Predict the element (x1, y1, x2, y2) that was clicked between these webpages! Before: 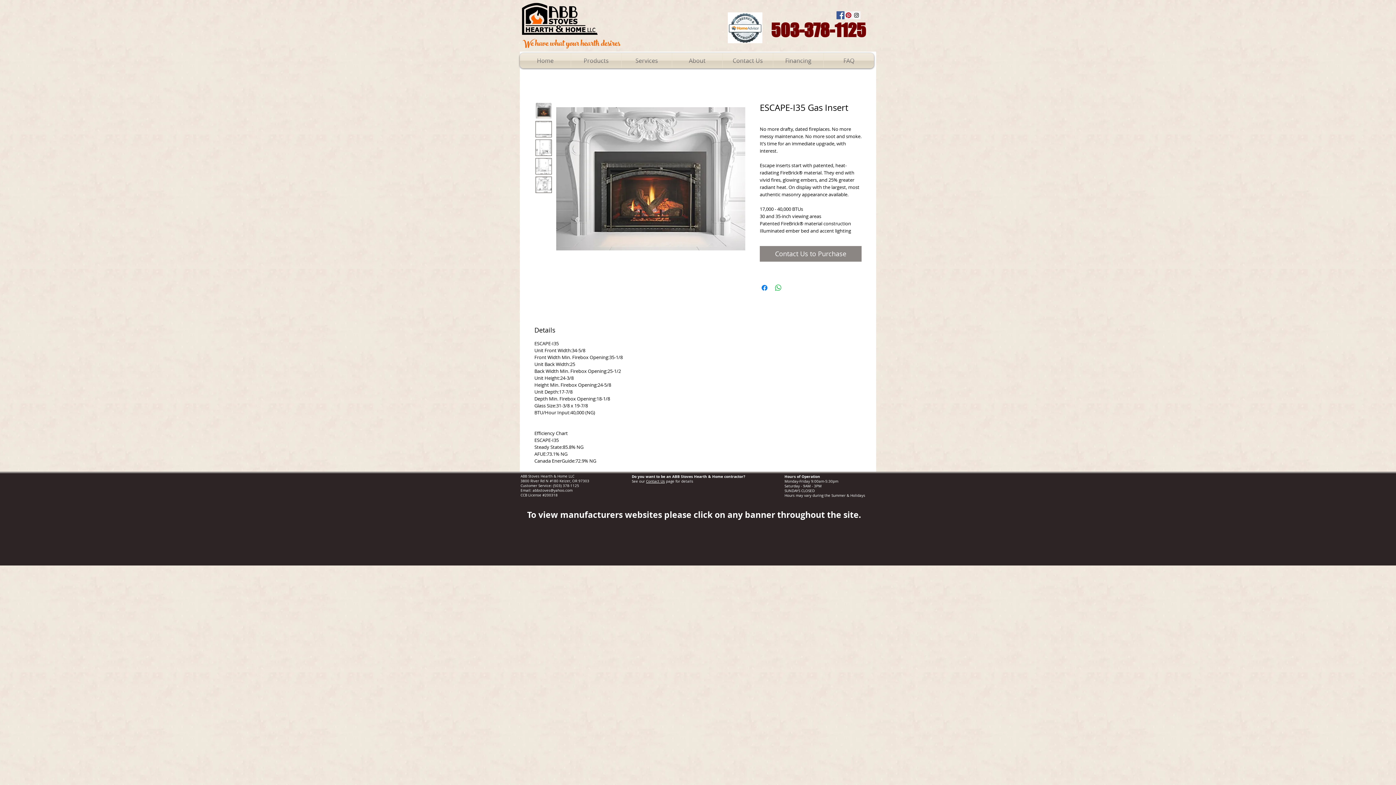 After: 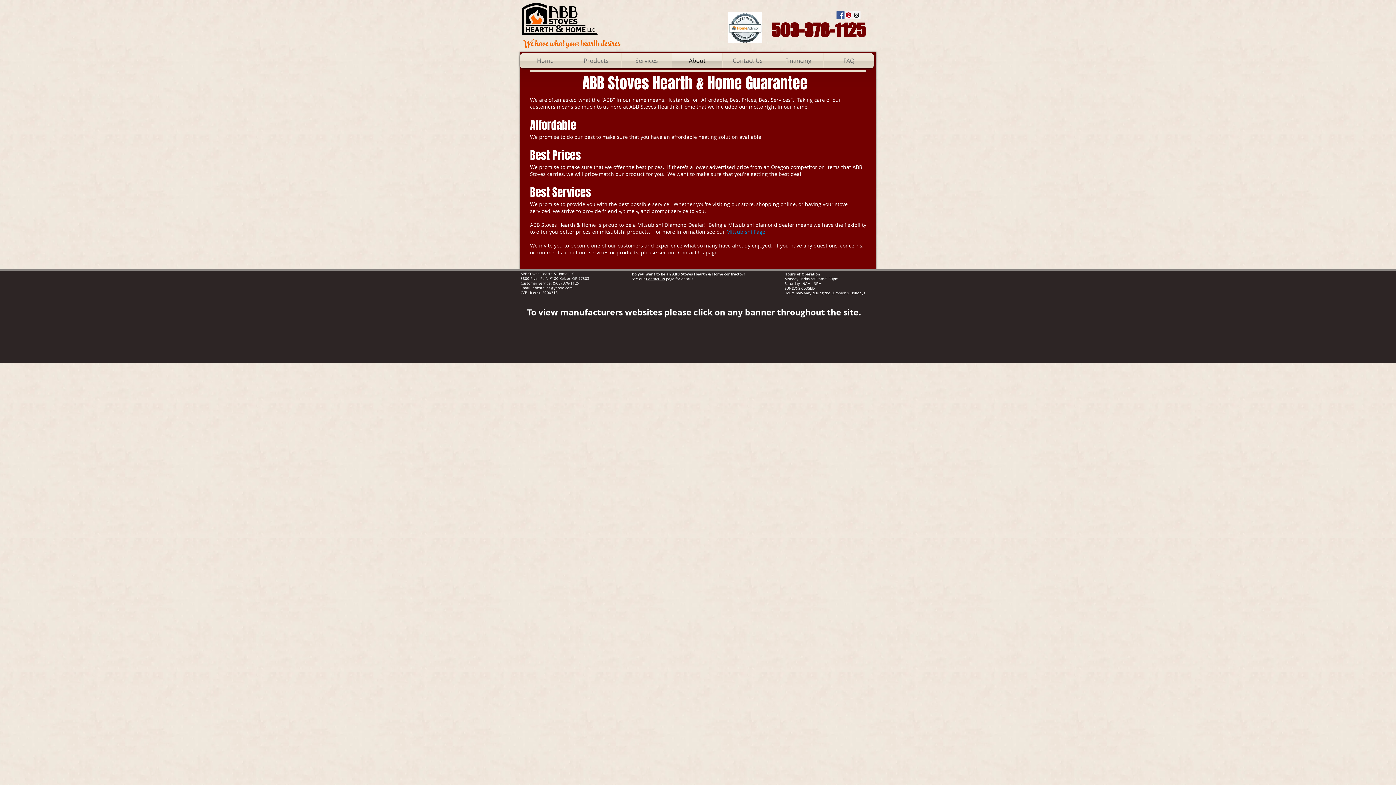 Action: label: About bbox: (672, 53, 722, 68)